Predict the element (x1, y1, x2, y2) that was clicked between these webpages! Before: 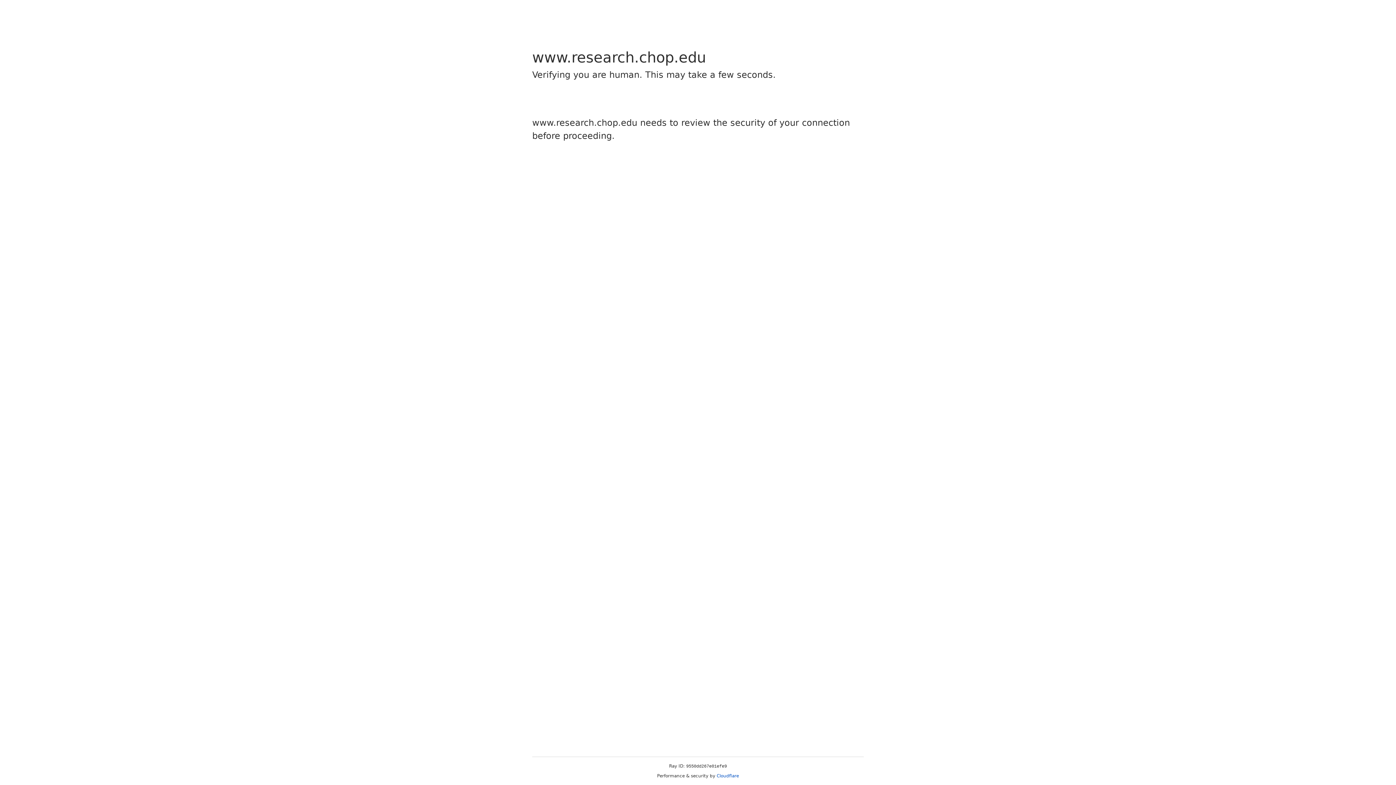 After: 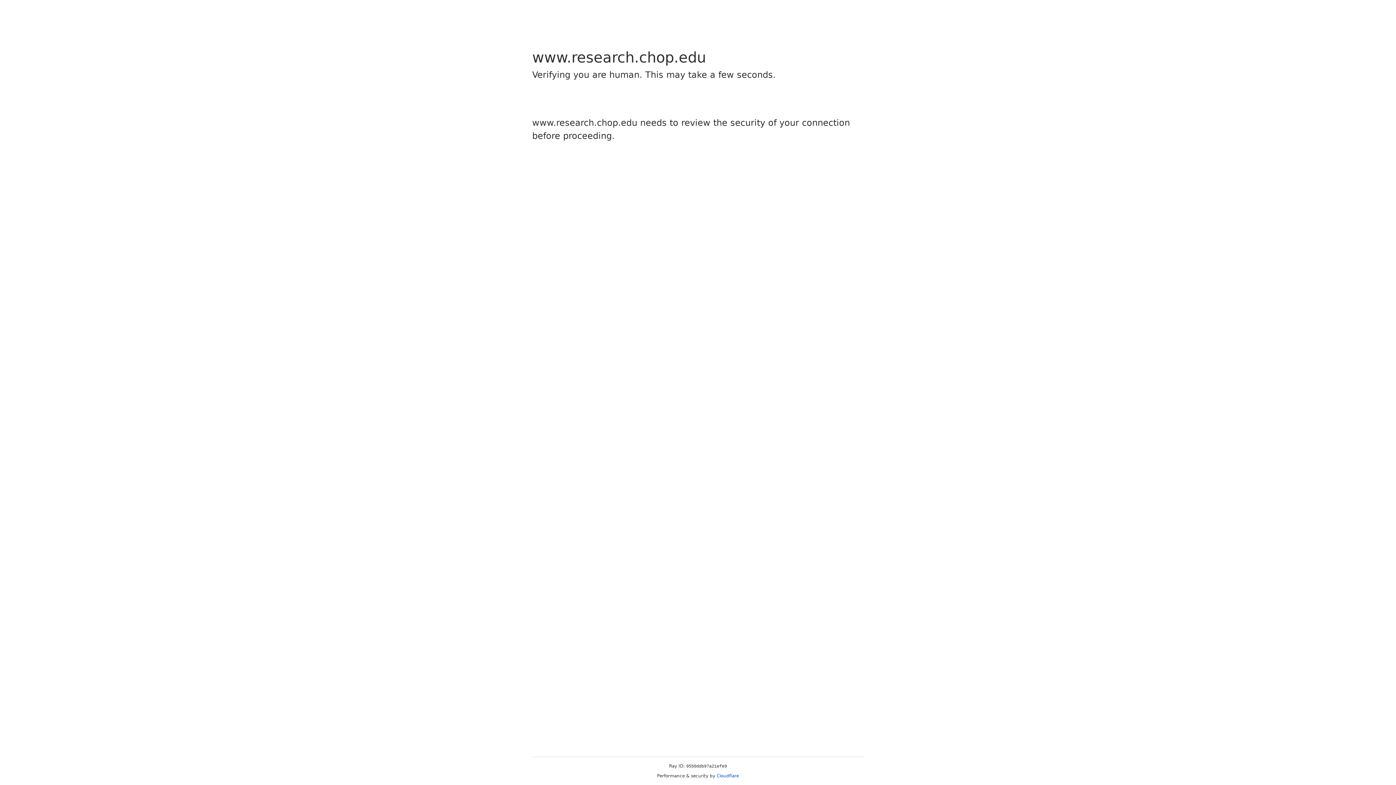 Action: bbox: (716, 773, 739, 778) label: Cloudflare